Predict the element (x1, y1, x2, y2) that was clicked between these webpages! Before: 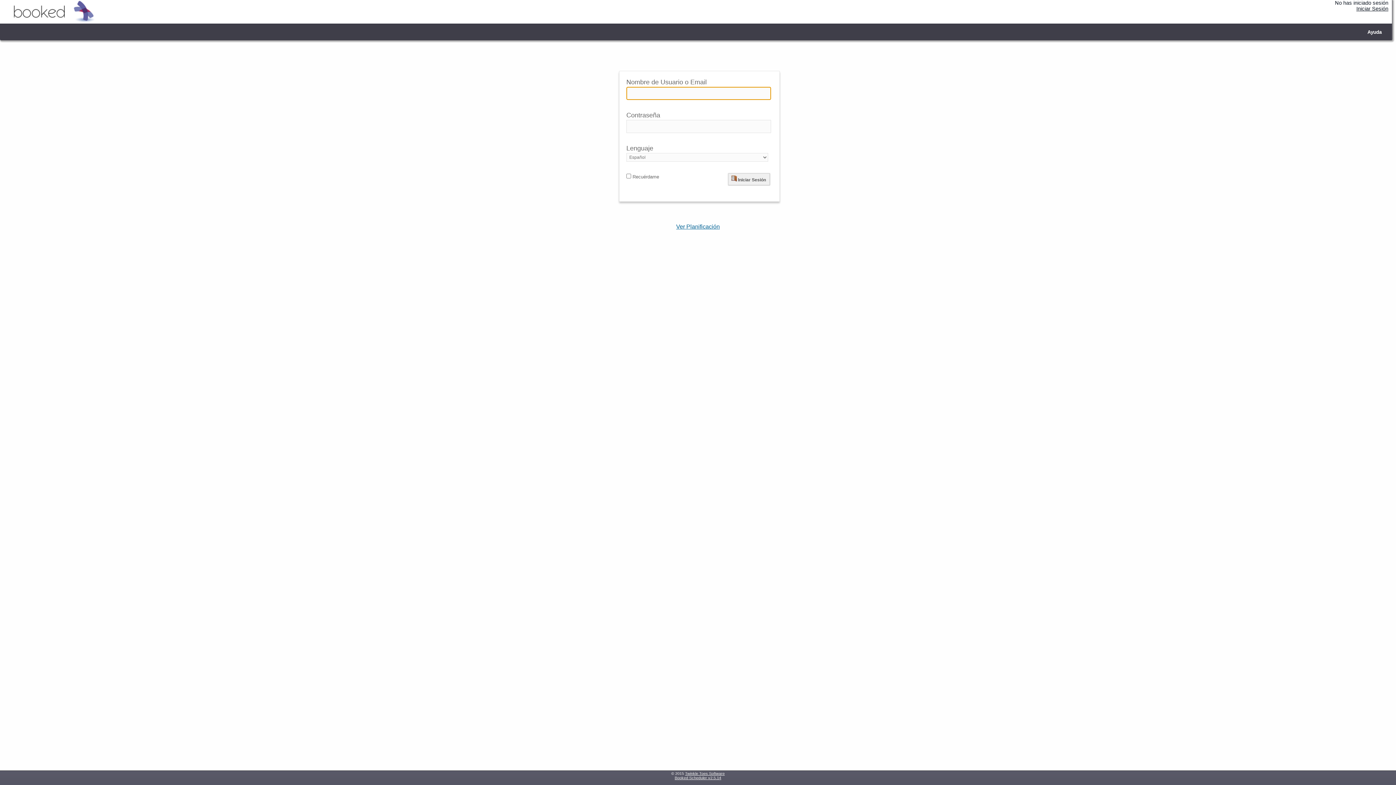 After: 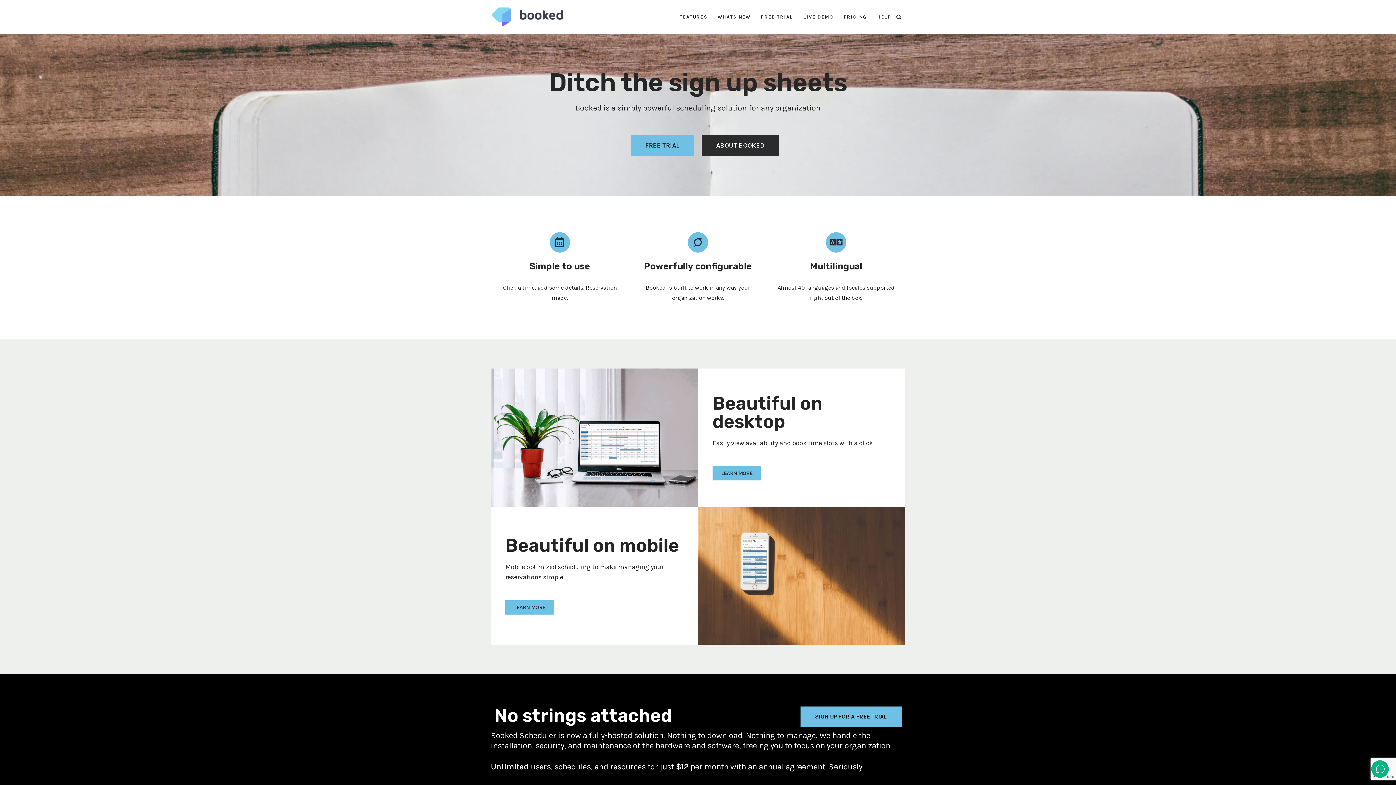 Action: label: Booked Scheduler v2.5.14 bbox: (674, 776, 721, 780)